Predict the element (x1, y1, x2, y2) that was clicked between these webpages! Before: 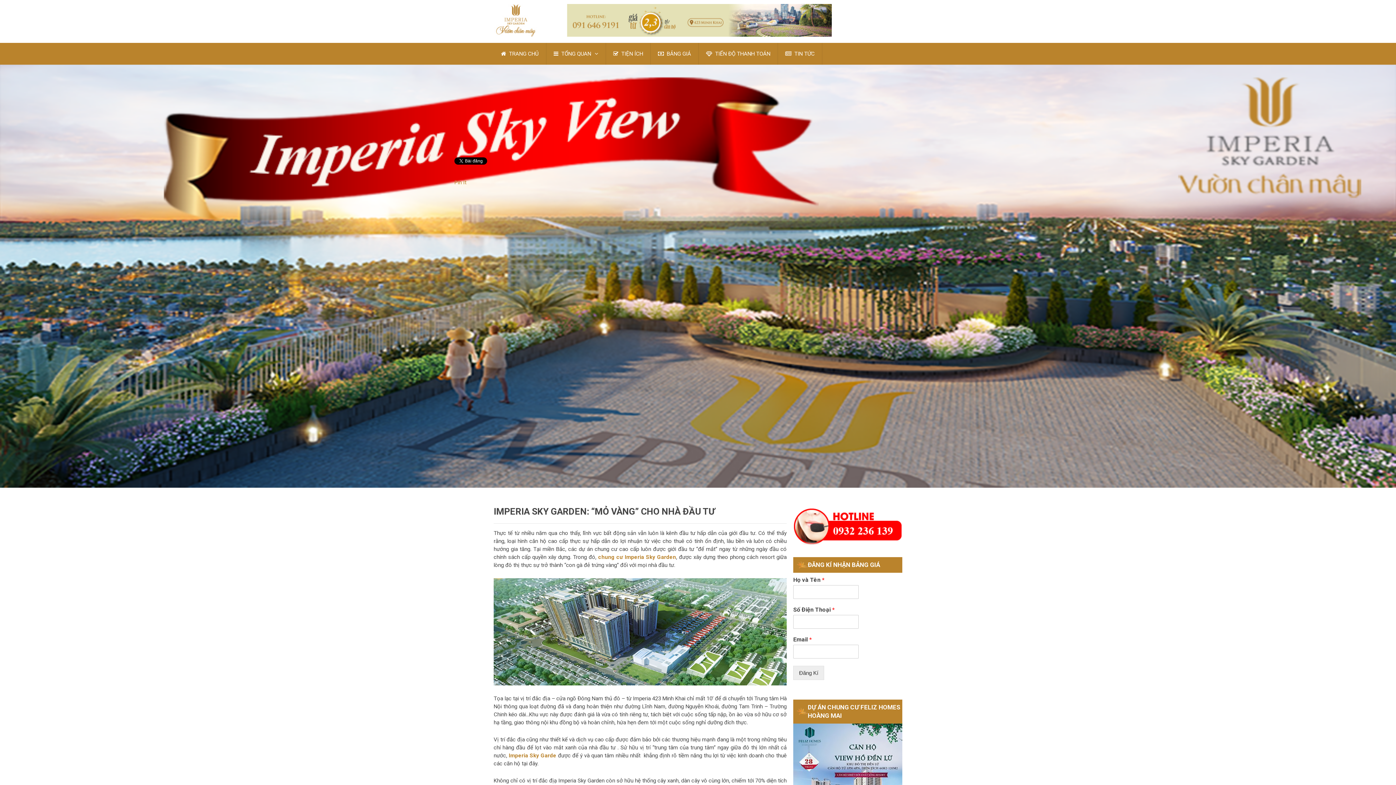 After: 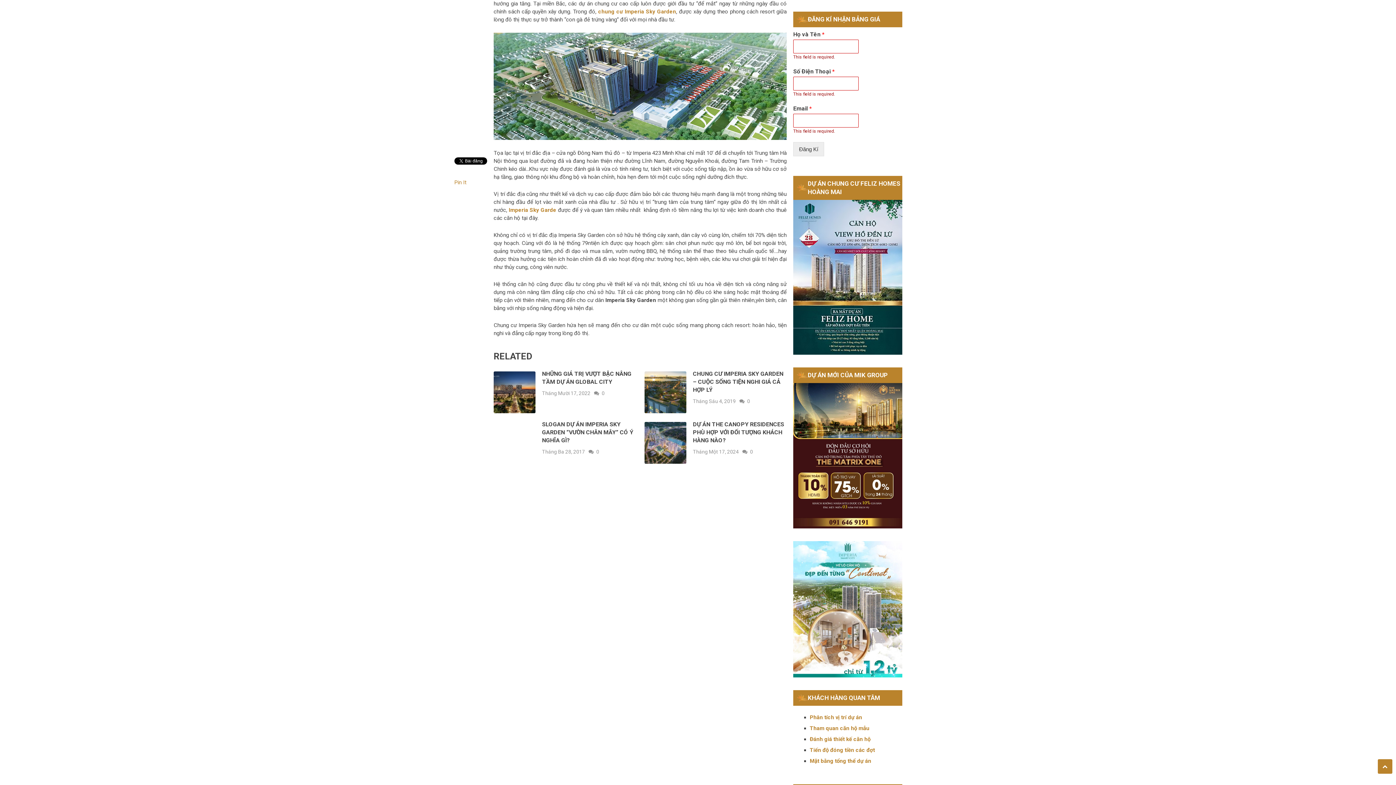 Action: bbox: (793, 666, 824, 680) label: Đăng Kí